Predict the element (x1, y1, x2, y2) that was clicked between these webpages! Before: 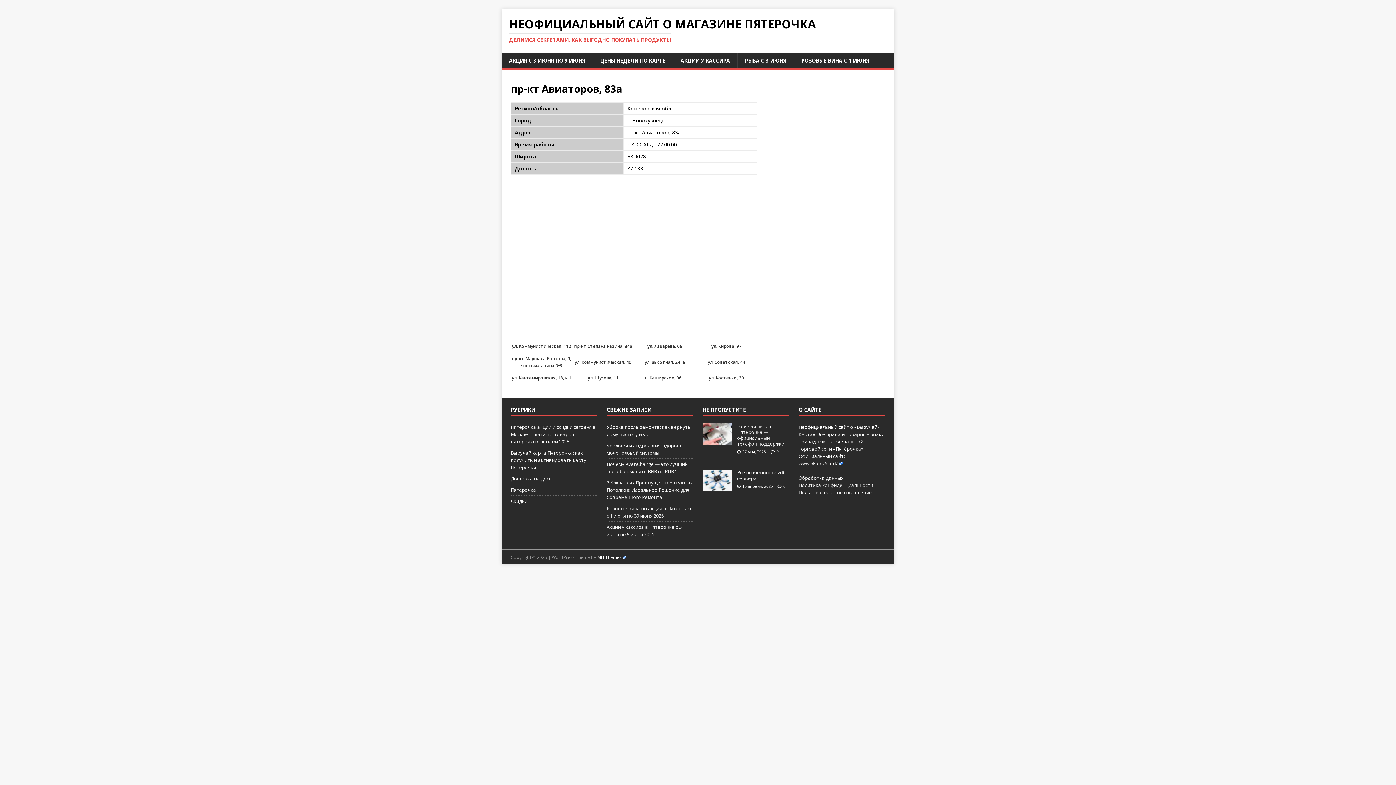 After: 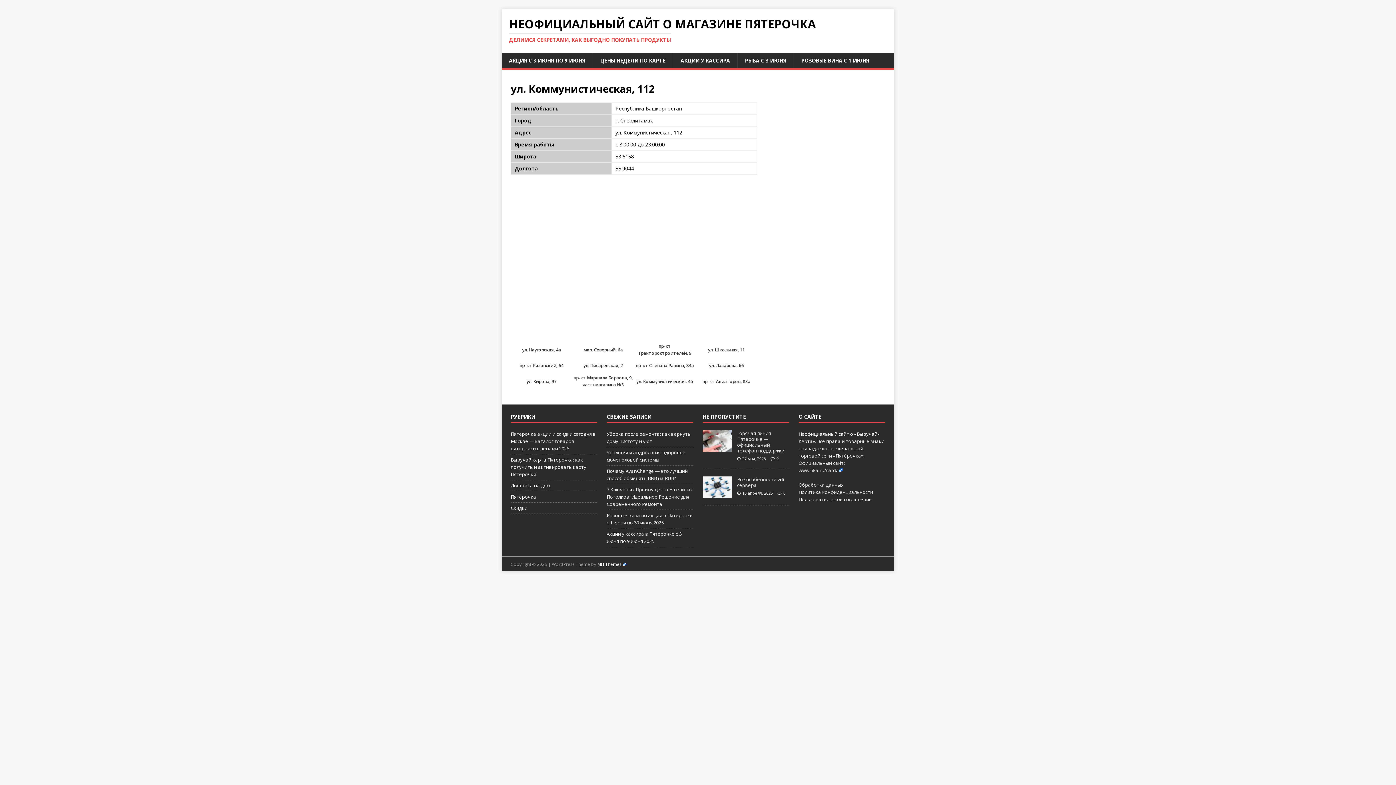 Action: label: ул. Коммунистическая, 112 bbox: (512, 343, 571, 349)